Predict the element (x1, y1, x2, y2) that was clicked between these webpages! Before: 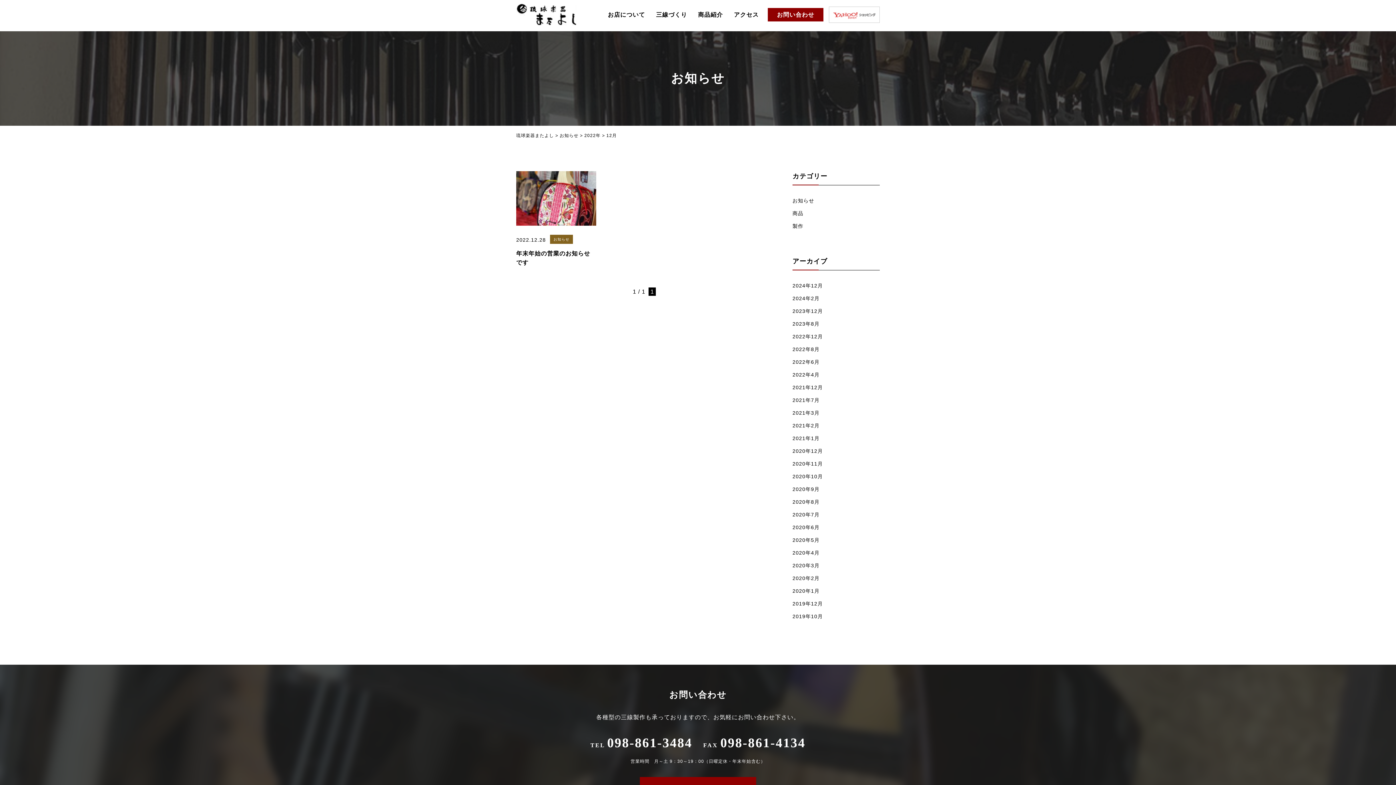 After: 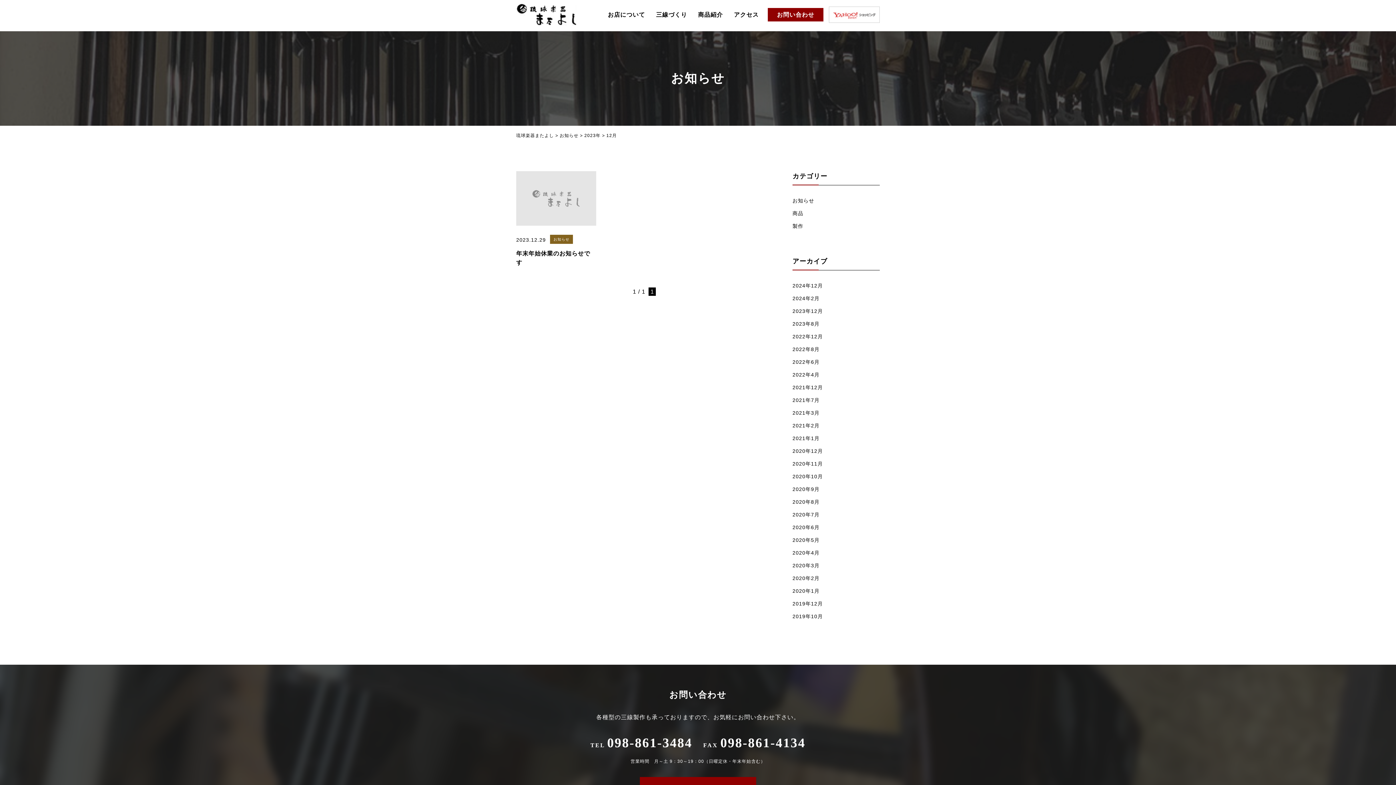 Action: label: 2023年12月 bbox: (792, 308, 823, 314)